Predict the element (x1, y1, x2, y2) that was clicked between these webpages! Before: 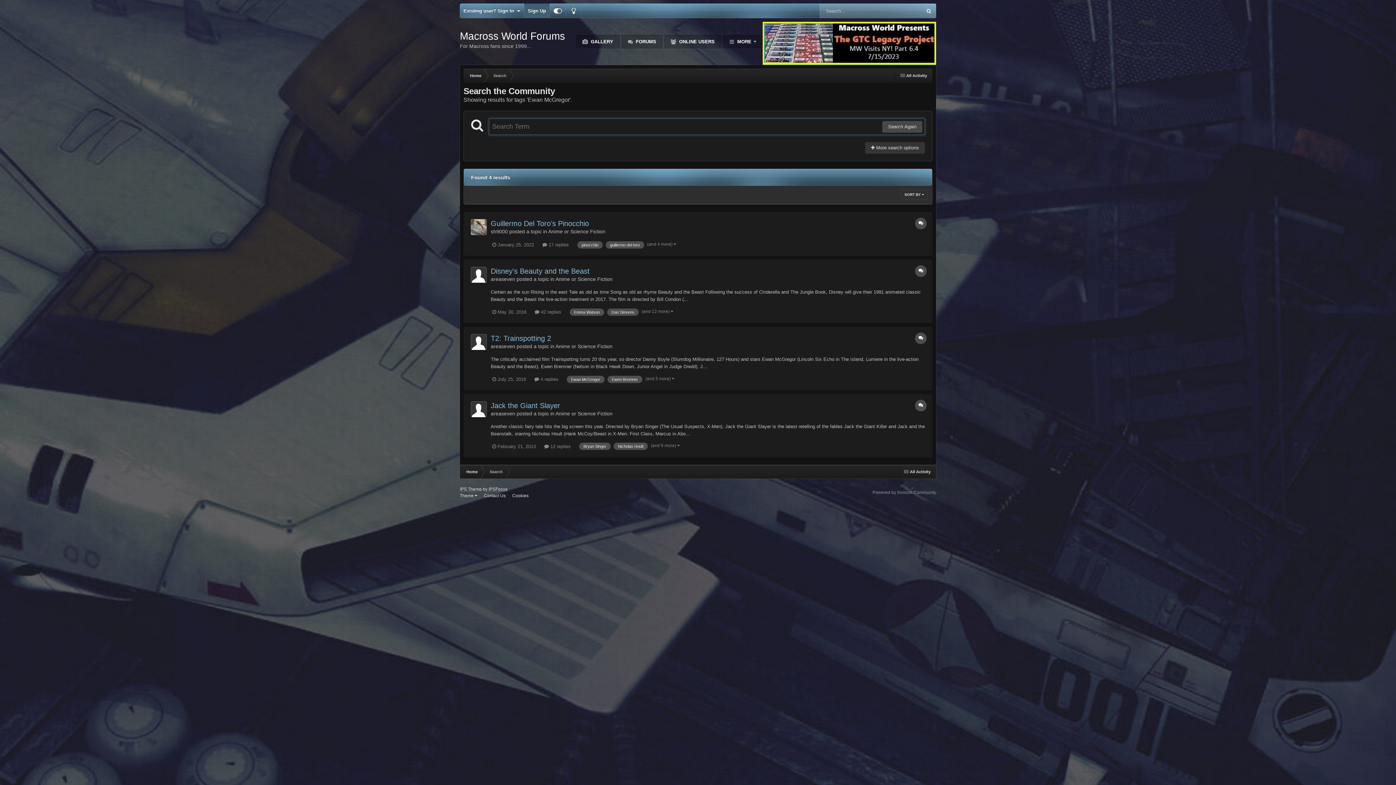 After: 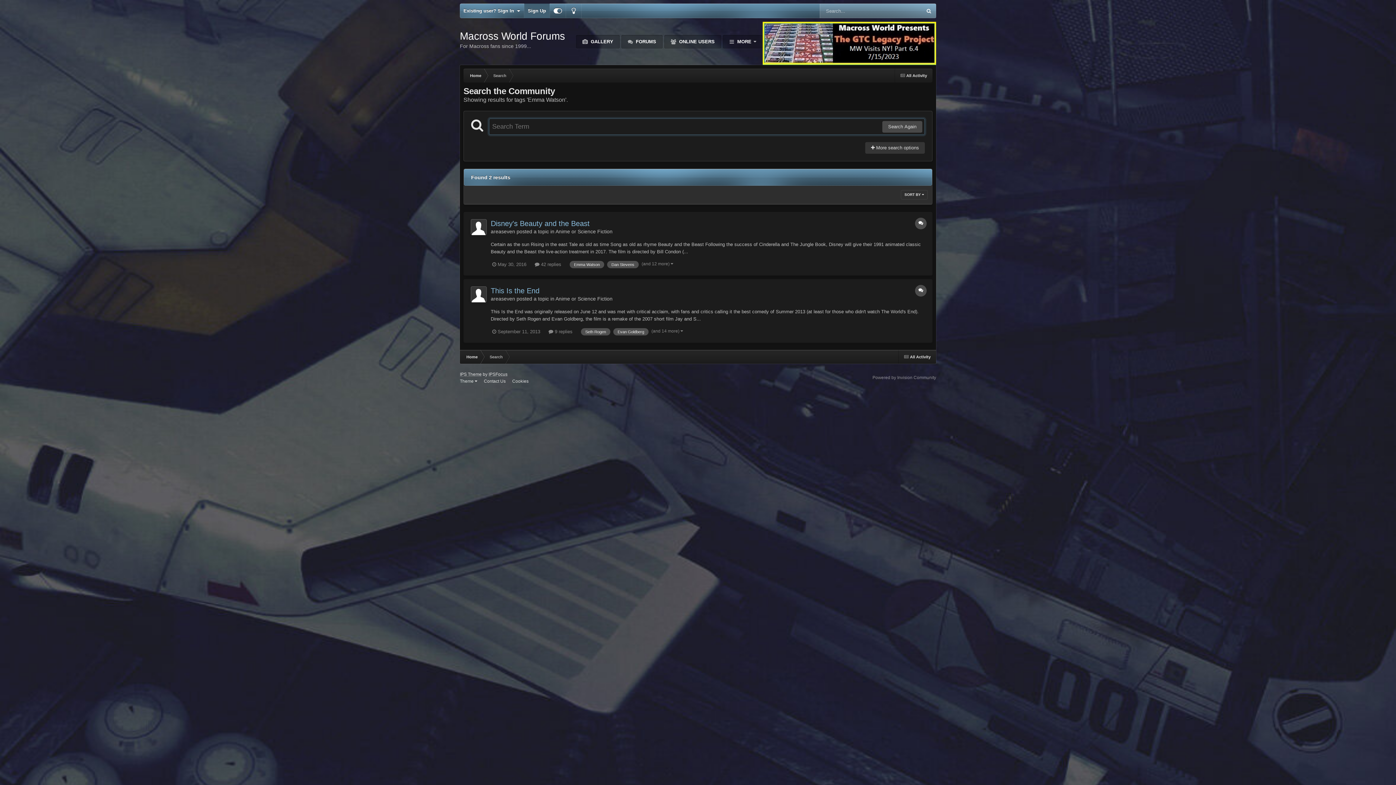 Action: bbox: (569, 308, 604, 315) label: Emma Watson